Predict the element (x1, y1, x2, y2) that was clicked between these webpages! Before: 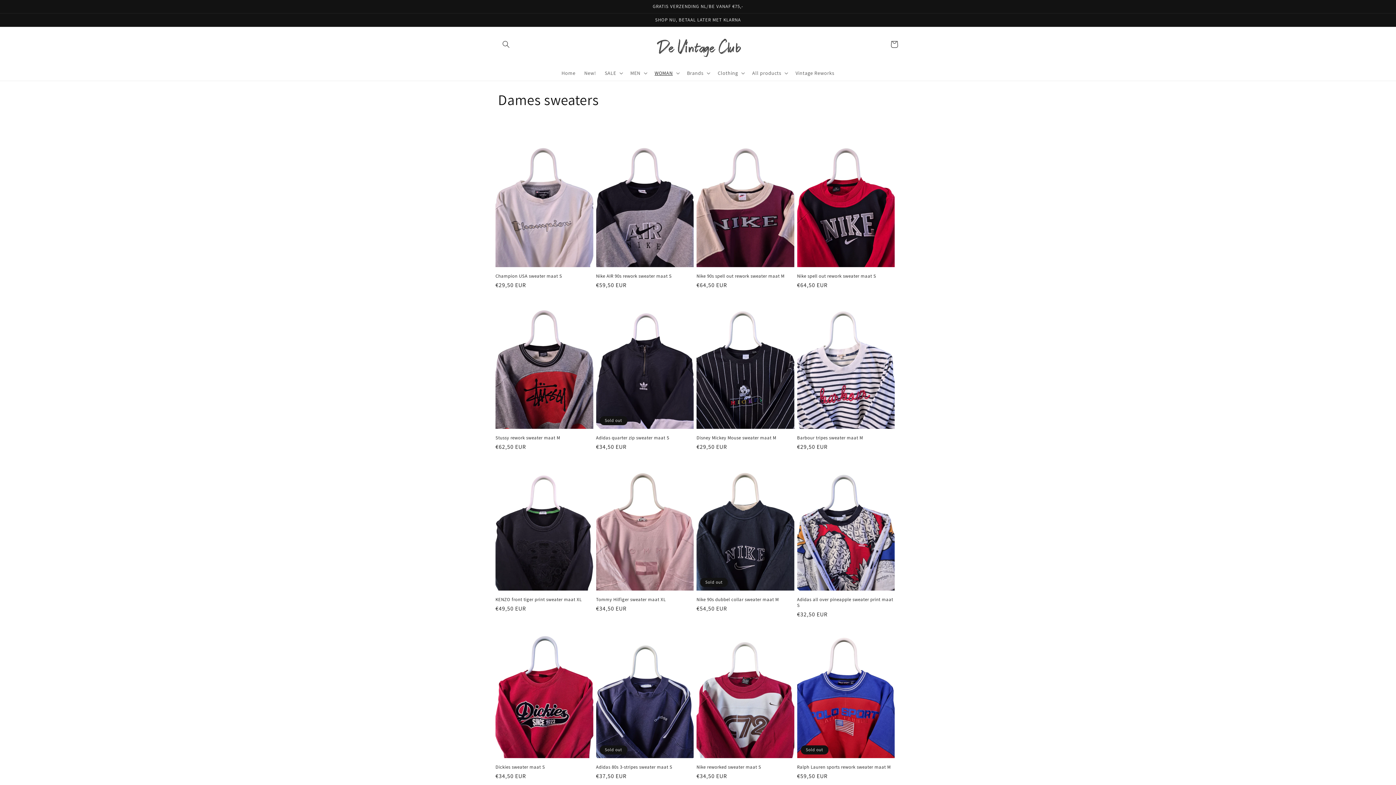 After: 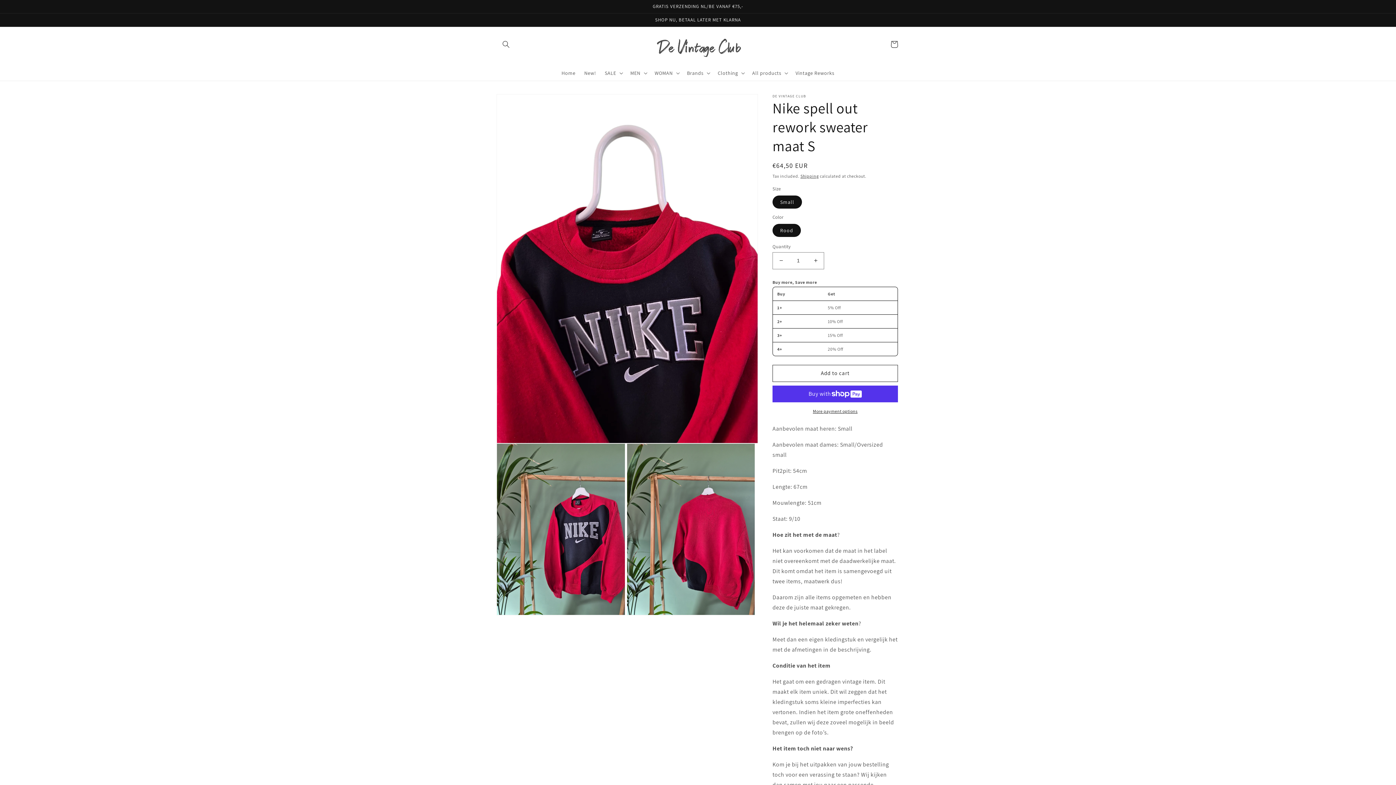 Action: label: Nike spell out rework sweater maat S bbox: (797, 273, 894, 279)